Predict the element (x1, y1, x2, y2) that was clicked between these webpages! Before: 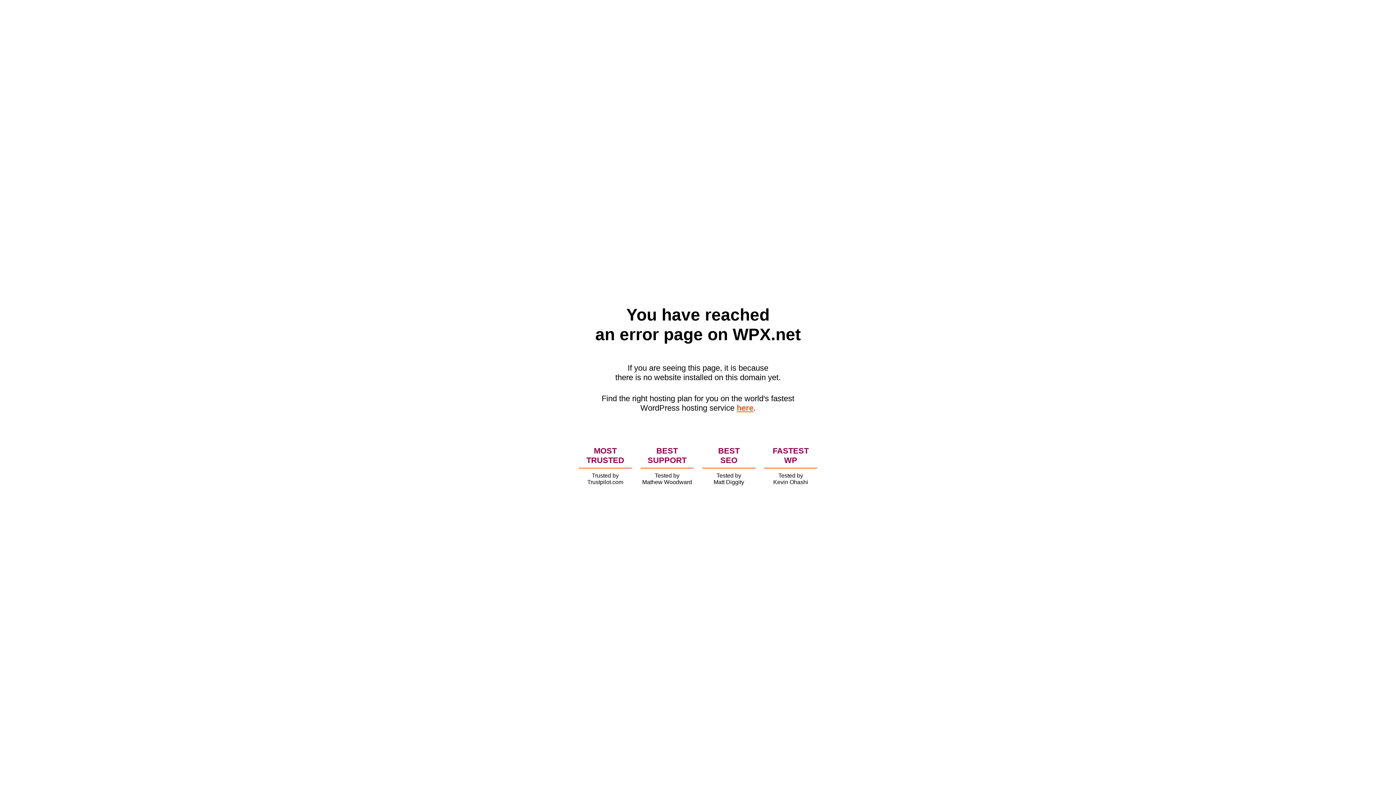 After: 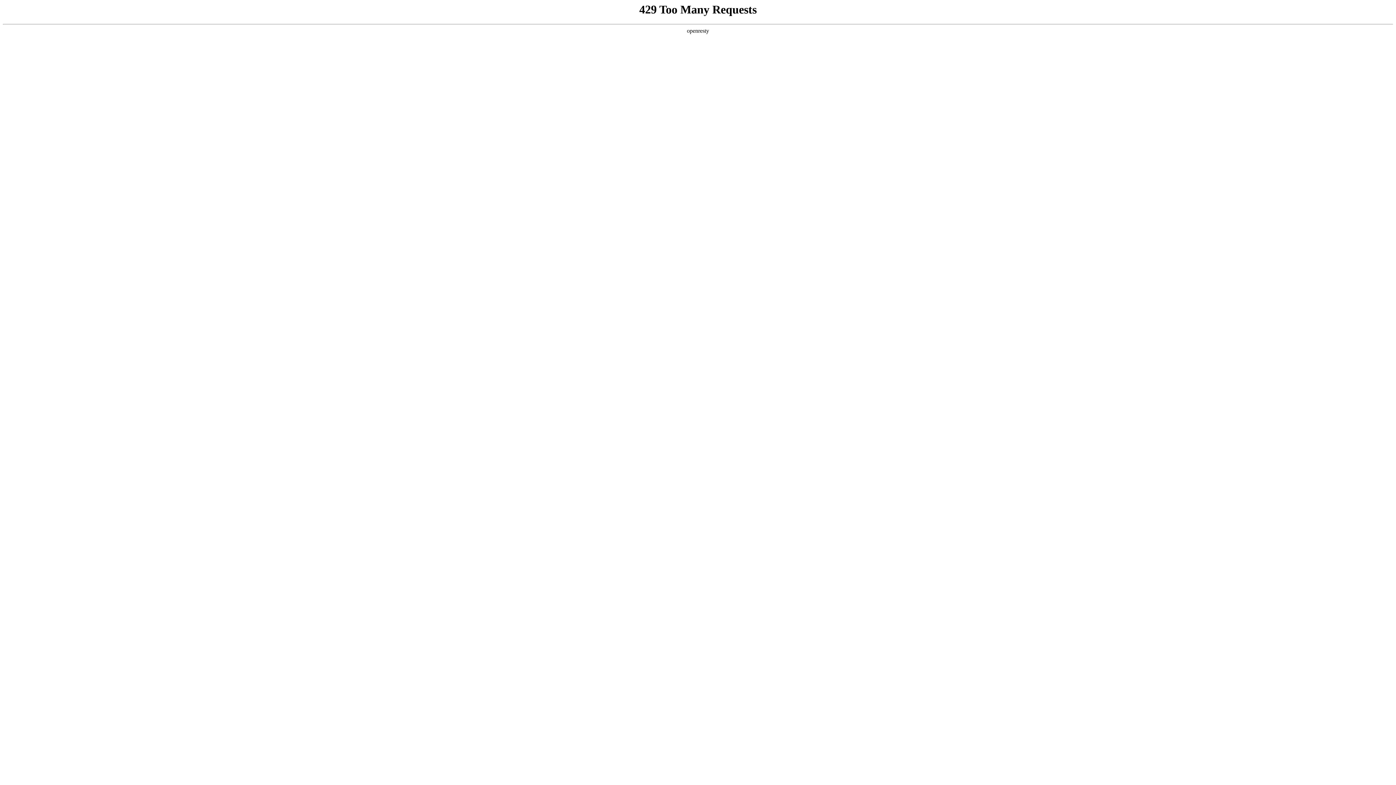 Action: bbox: (736, 403, 753, 412) label: here